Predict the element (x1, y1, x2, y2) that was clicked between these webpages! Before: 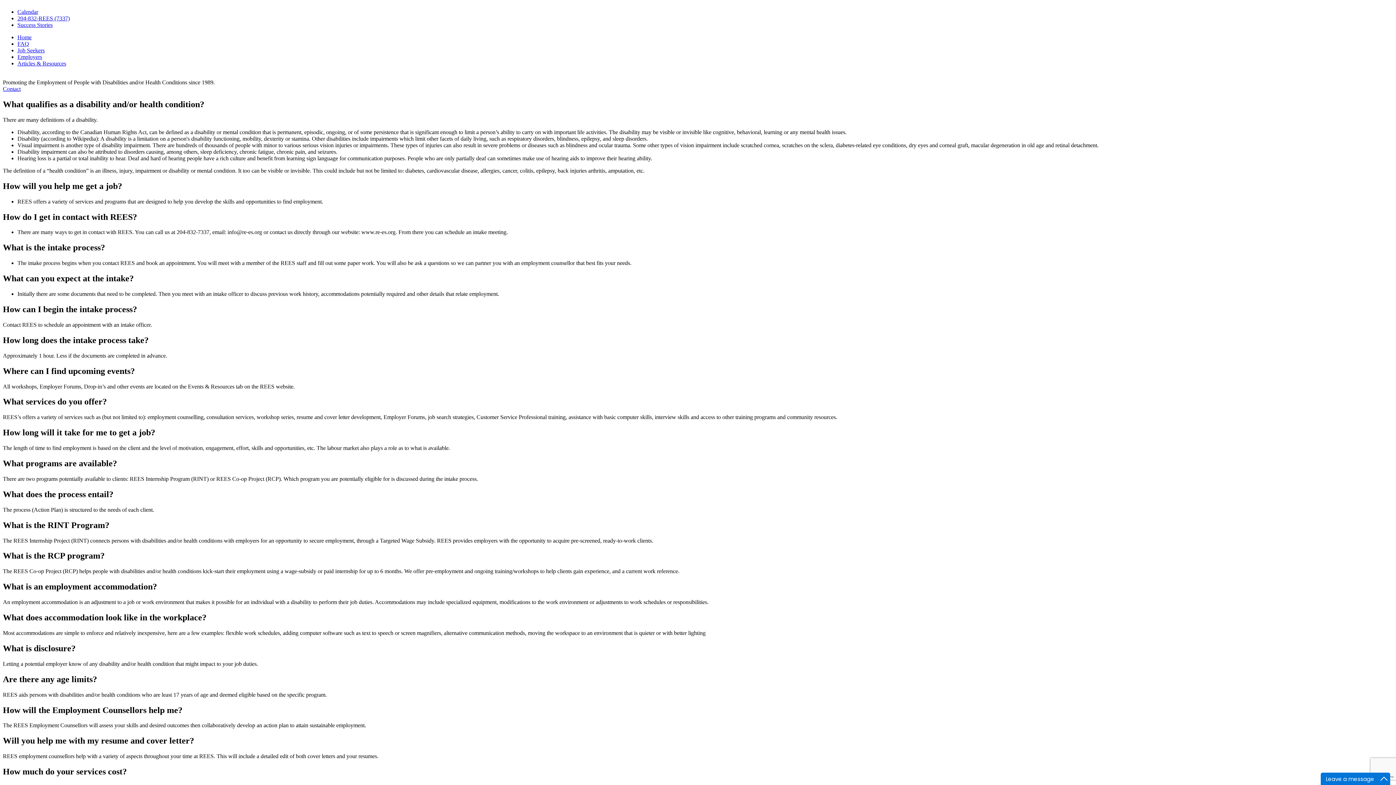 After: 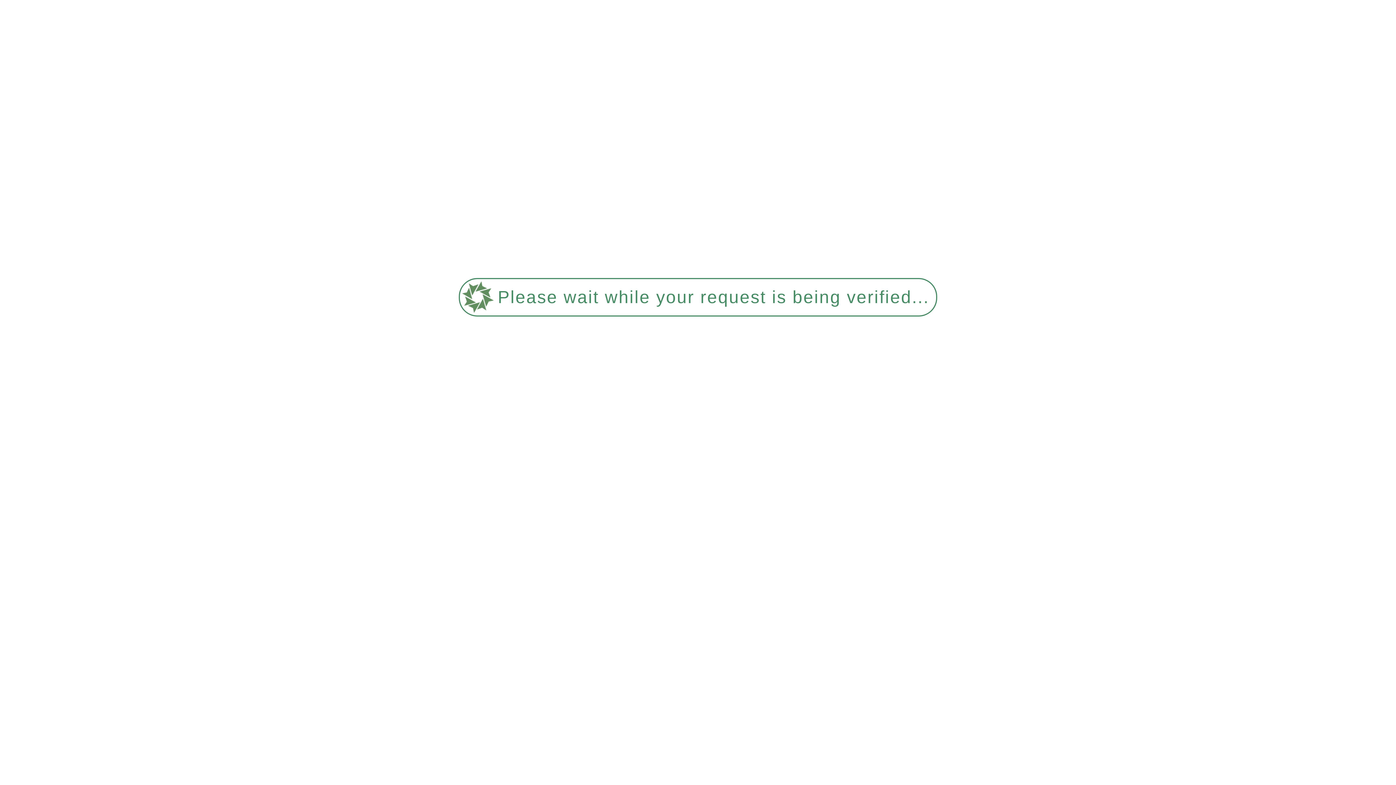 Action: label: Employers bbox: (17, 53, 42, 60)